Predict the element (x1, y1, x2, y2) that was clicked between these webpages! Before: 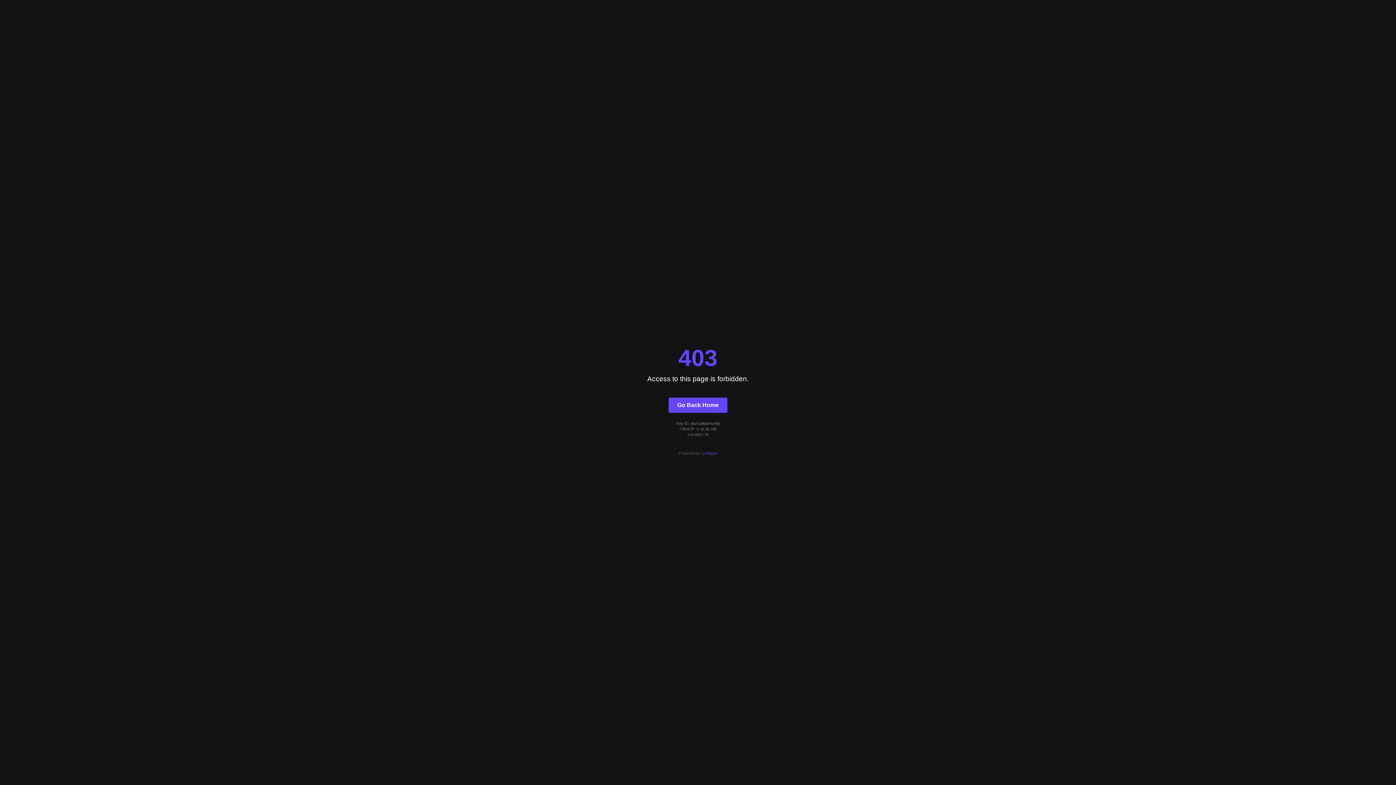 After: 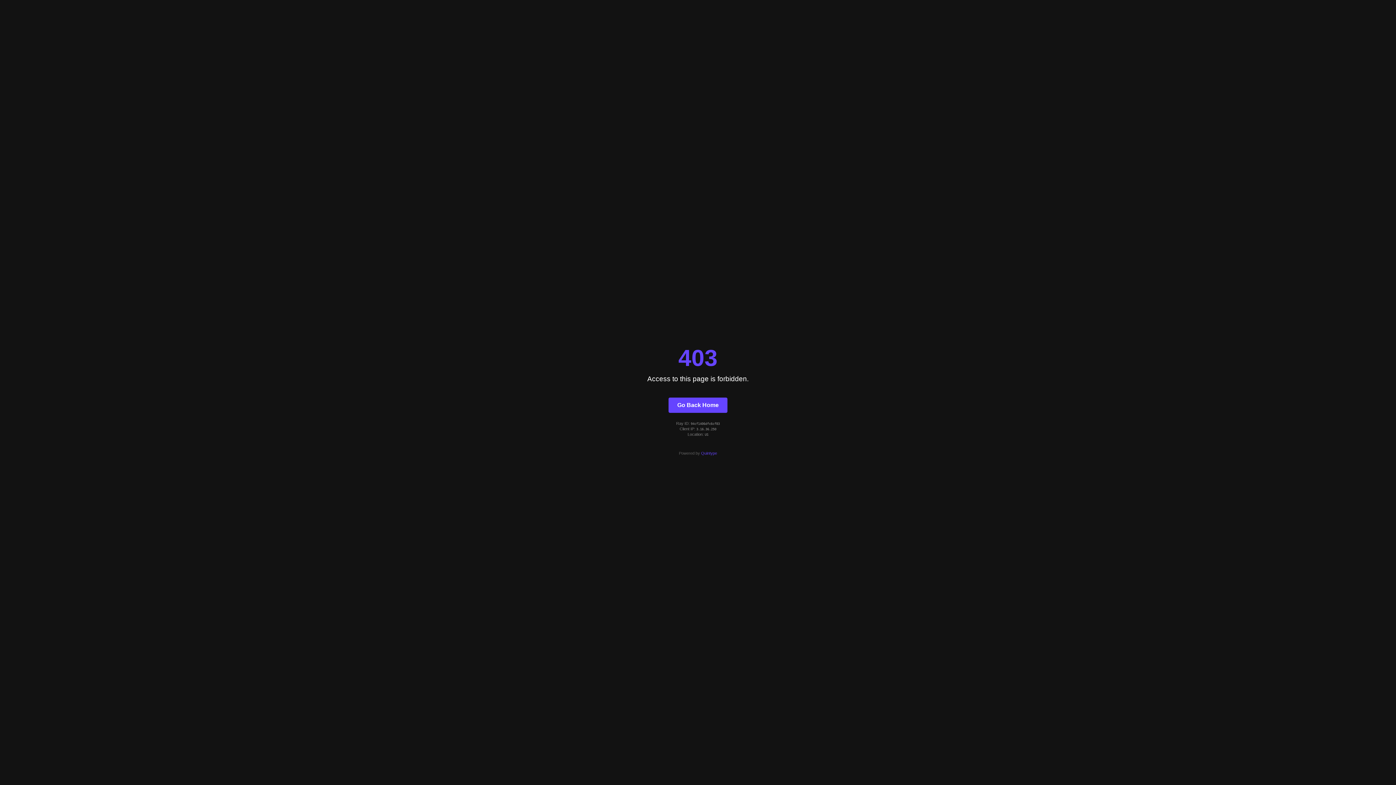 Action: bbox: (668, 397, 727, 412) label: Go Back Home